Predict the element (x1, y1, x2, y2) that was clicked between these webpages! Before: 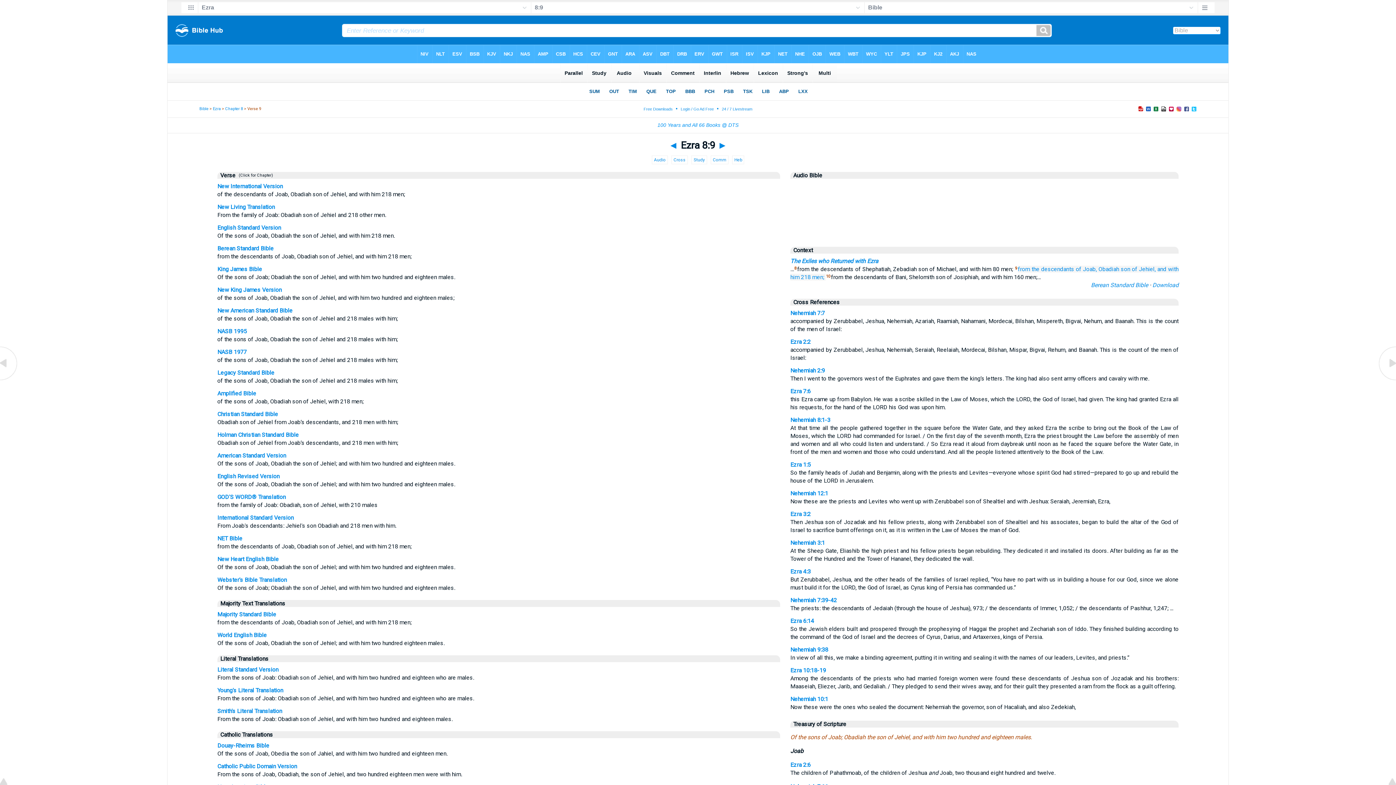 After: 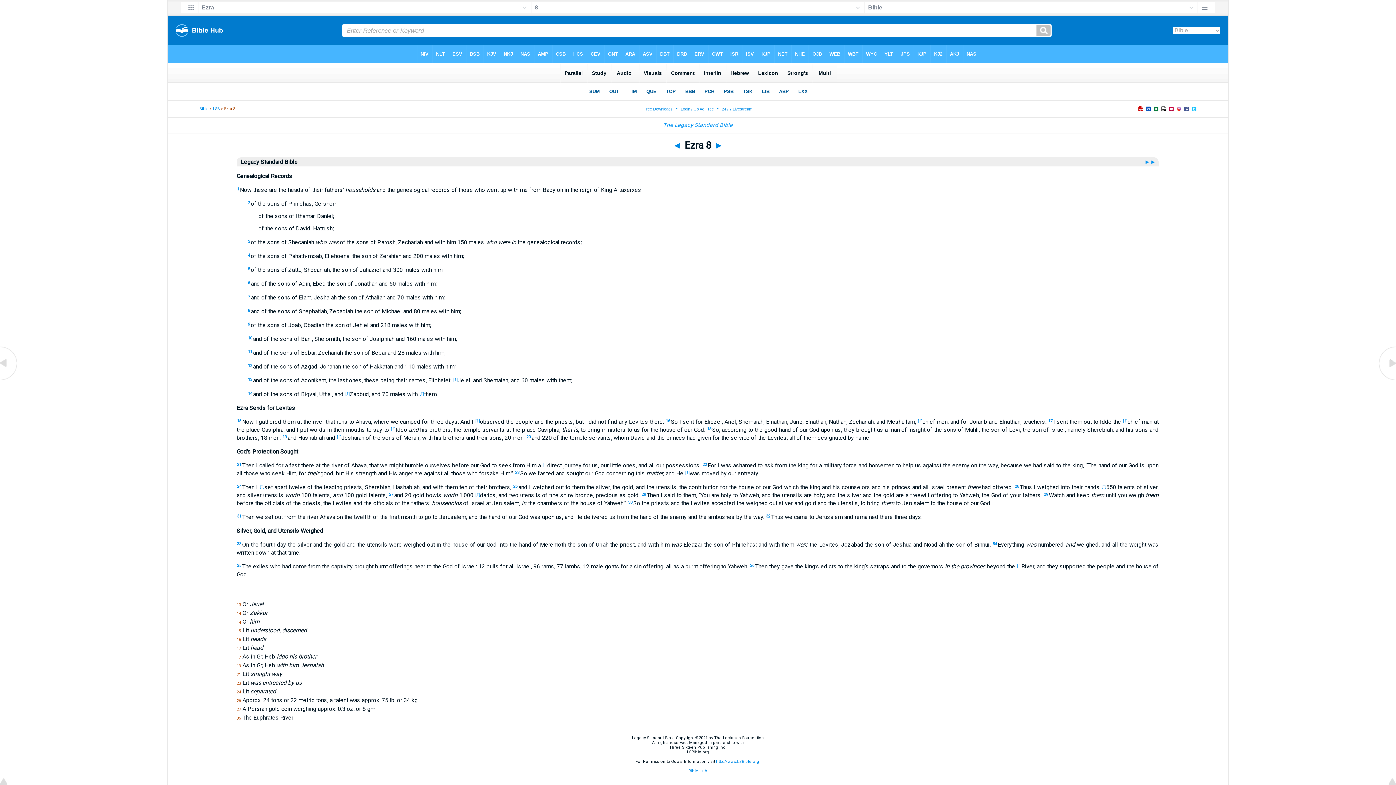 Action: label: Legacy Standard Bible bbox: (217, 369, 274, 376)